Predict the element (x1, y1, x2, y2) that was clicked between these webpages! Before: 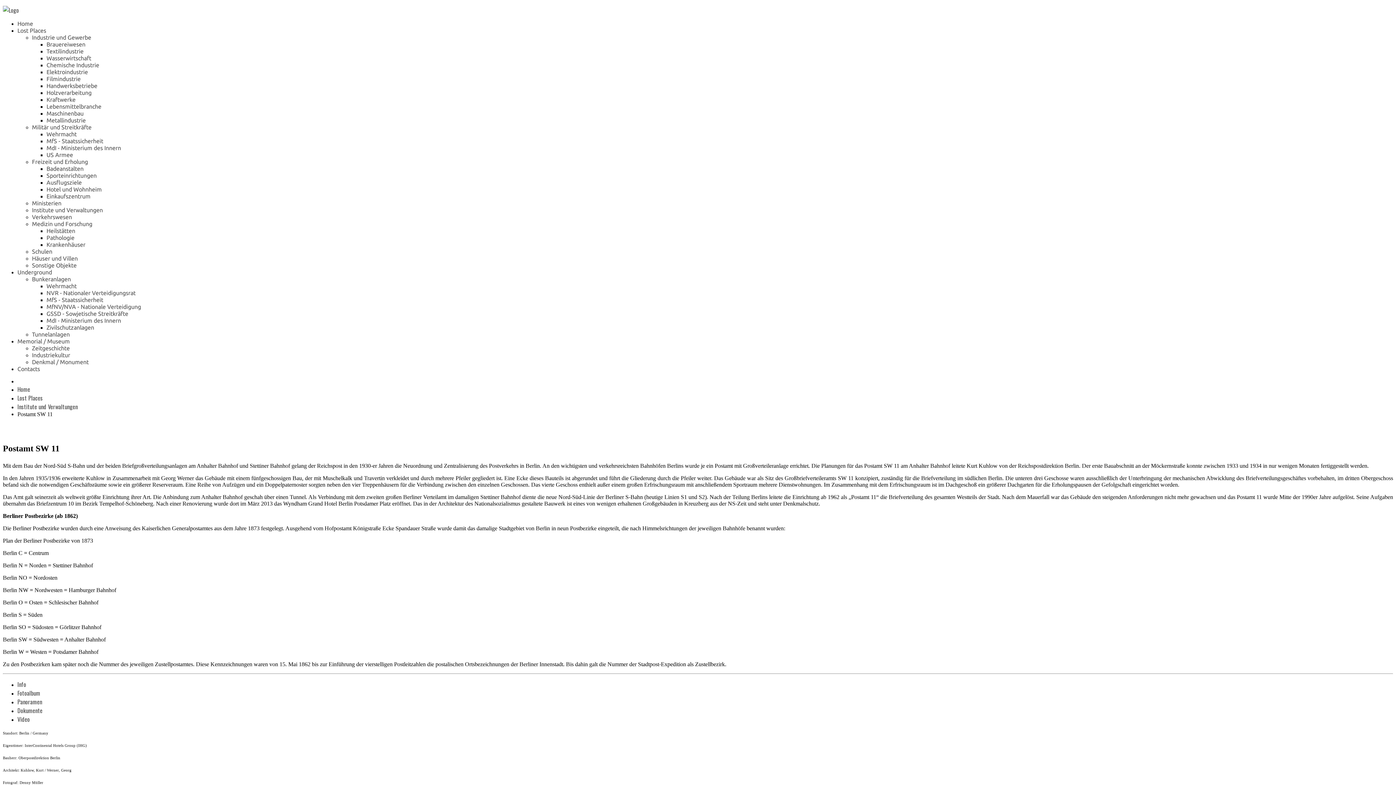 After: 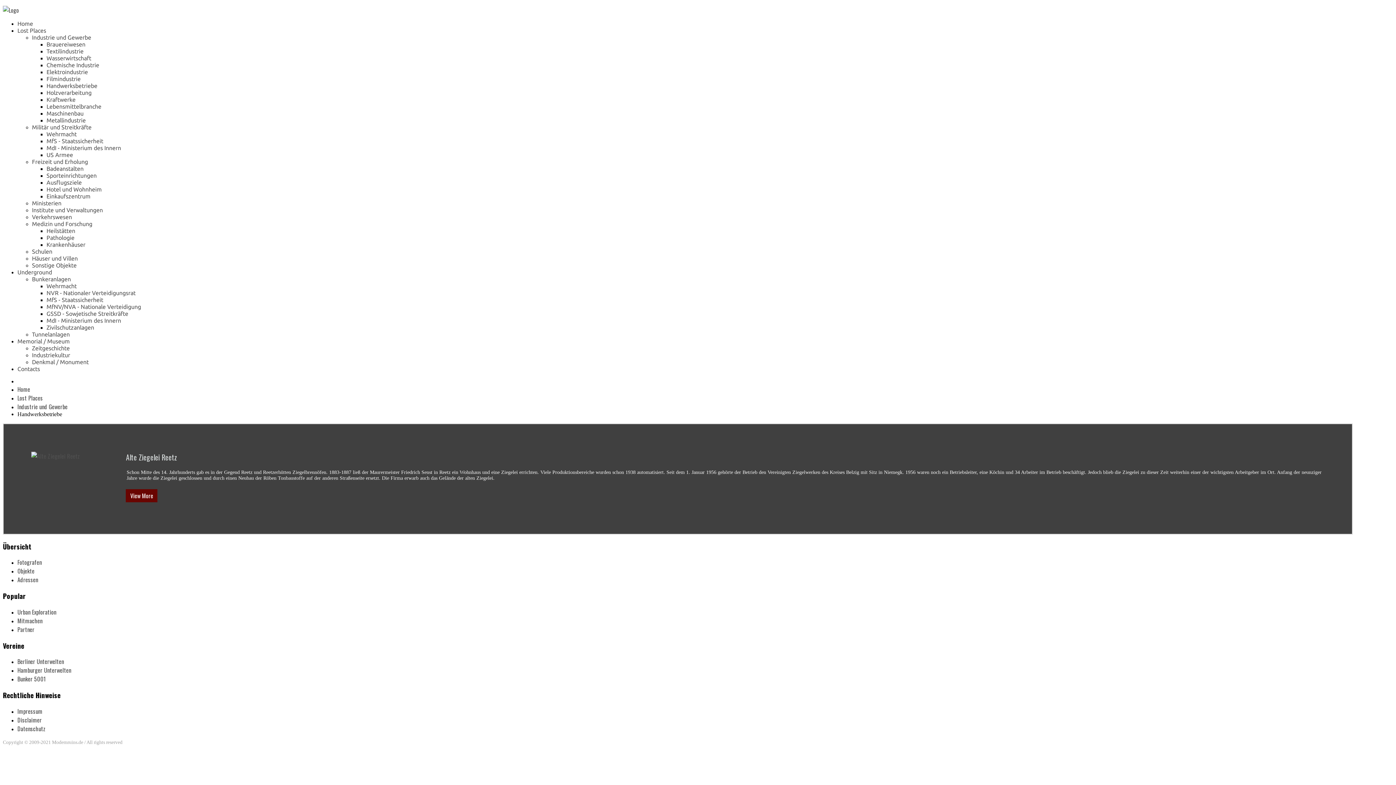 Action: label: Handwerksbetriebe bbox: (46, 82, 97, 89)